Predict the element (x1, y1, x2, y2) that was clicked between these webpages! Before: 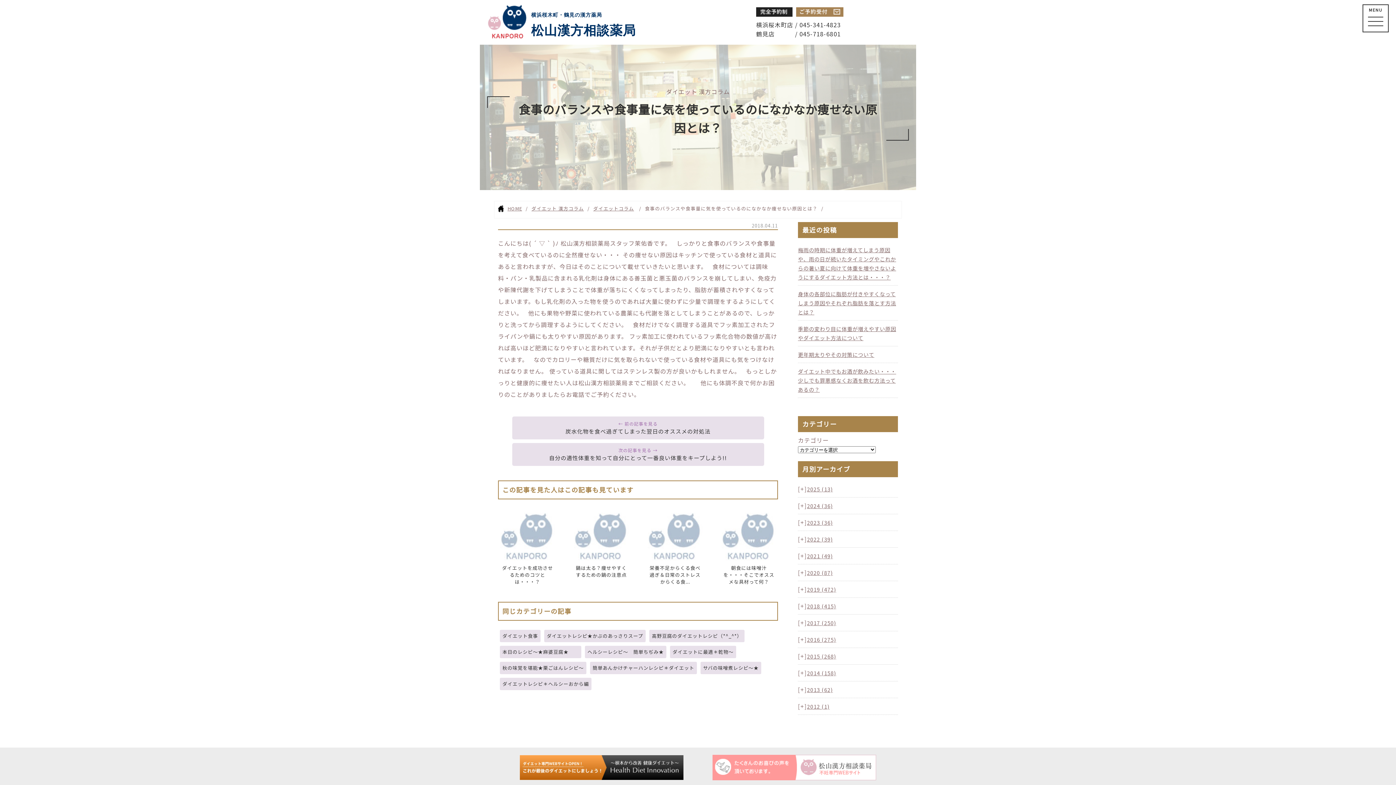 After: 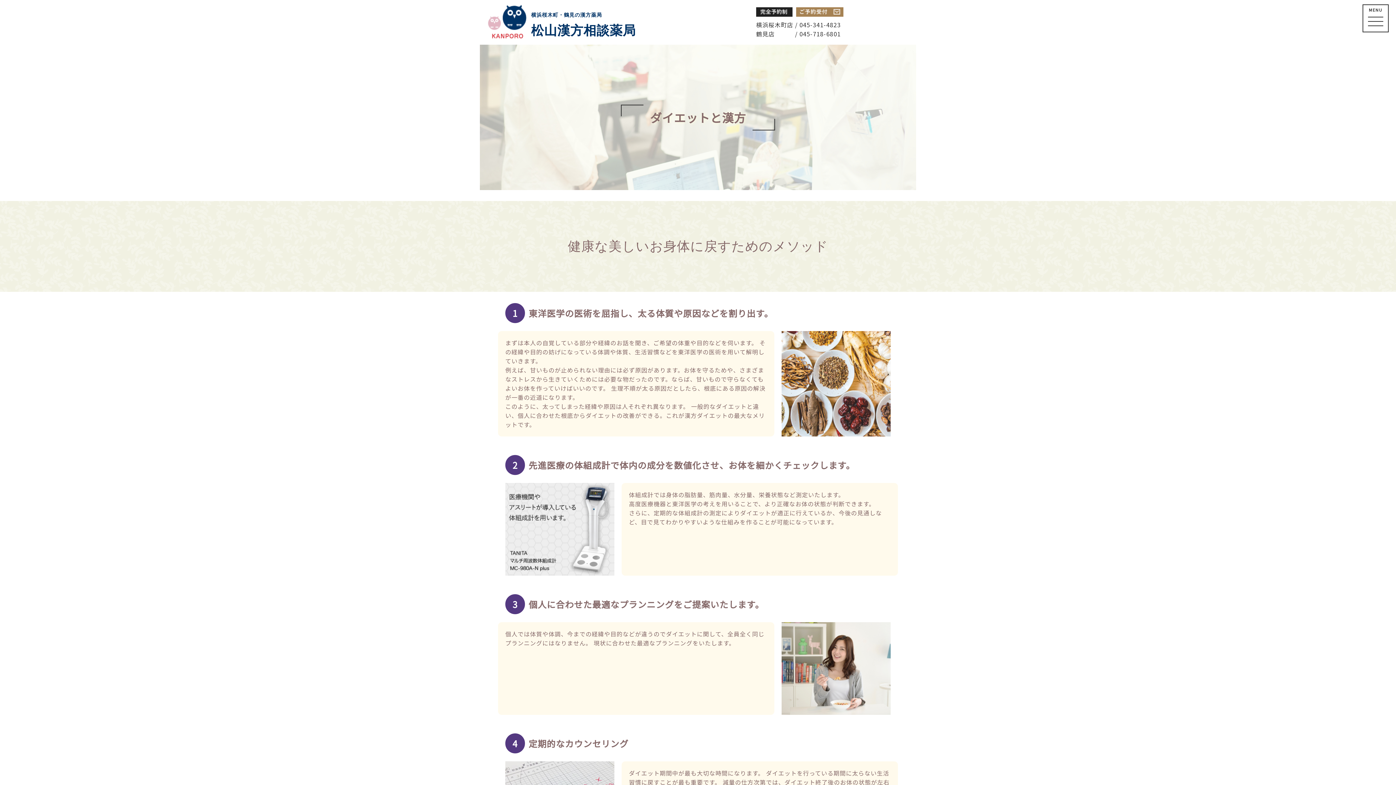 Action: bbox: (520, 755, 683, 780)